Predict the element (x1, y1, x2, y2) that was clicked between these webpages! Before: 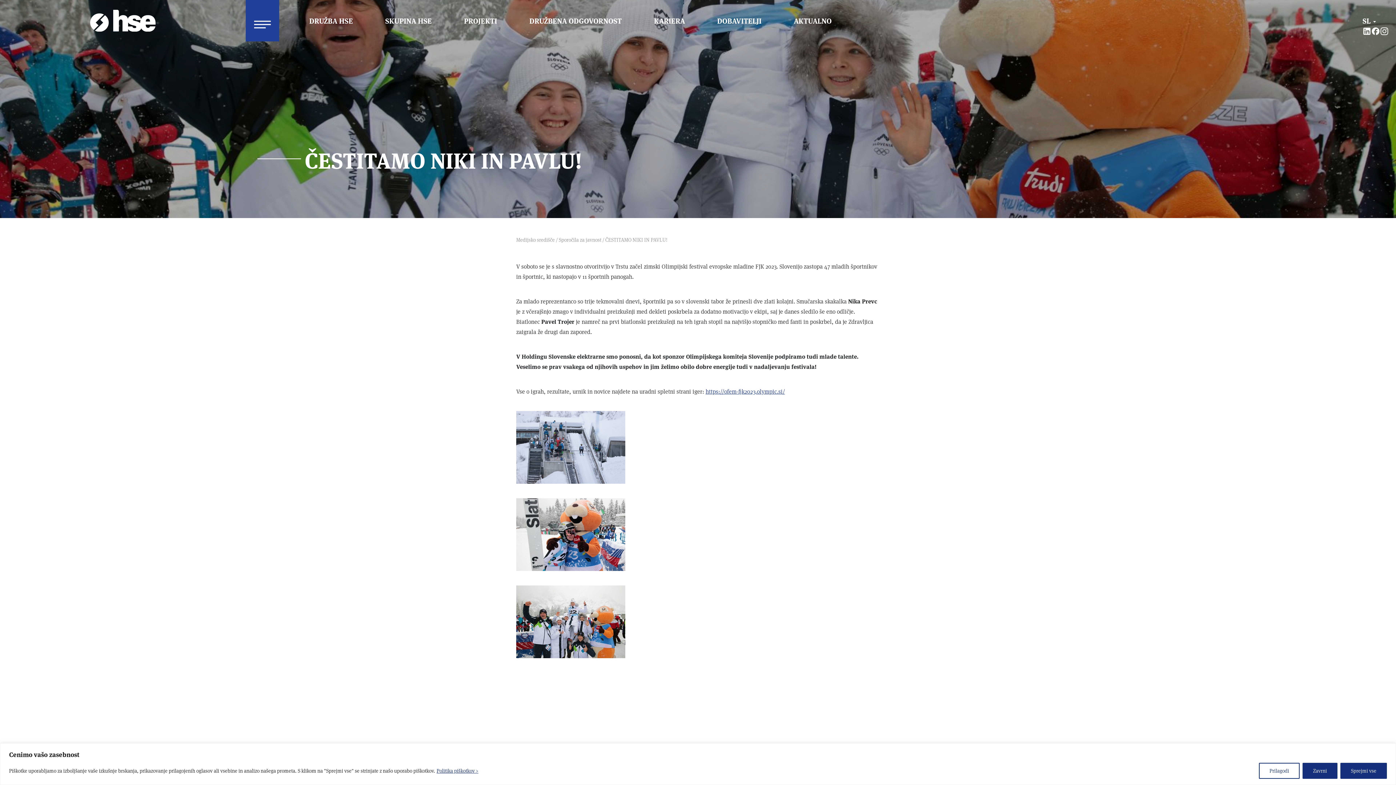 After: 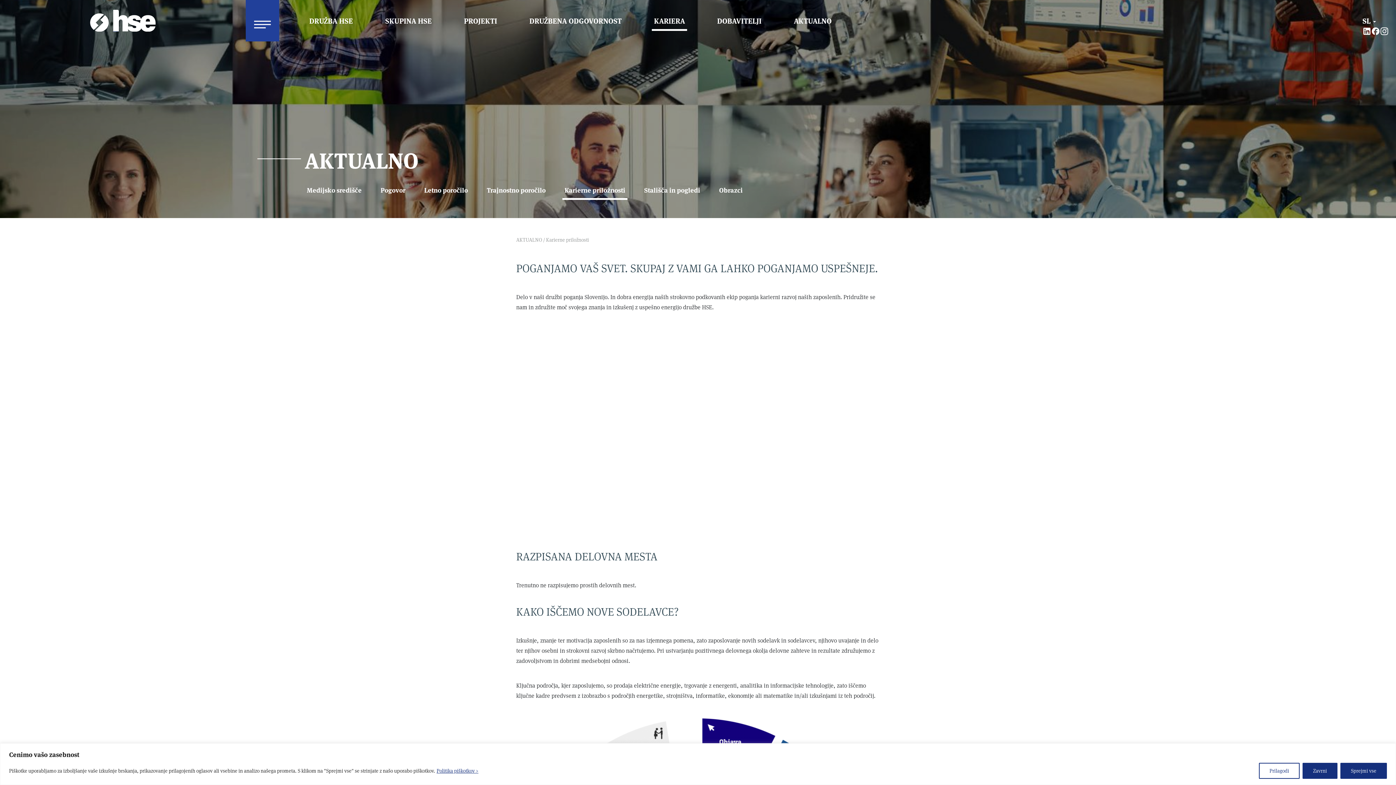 Action: label: KARIERA bbox: (654, 16, 685, 25)